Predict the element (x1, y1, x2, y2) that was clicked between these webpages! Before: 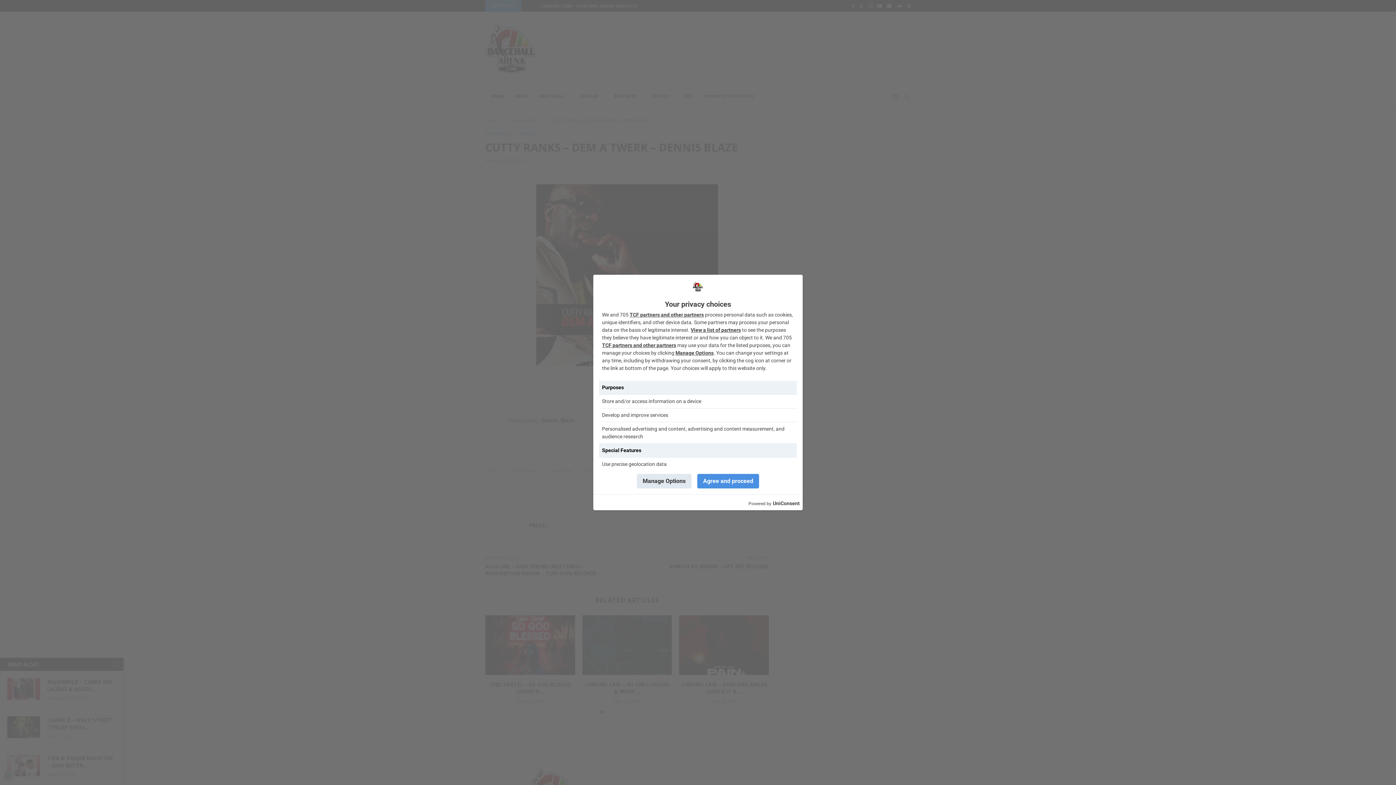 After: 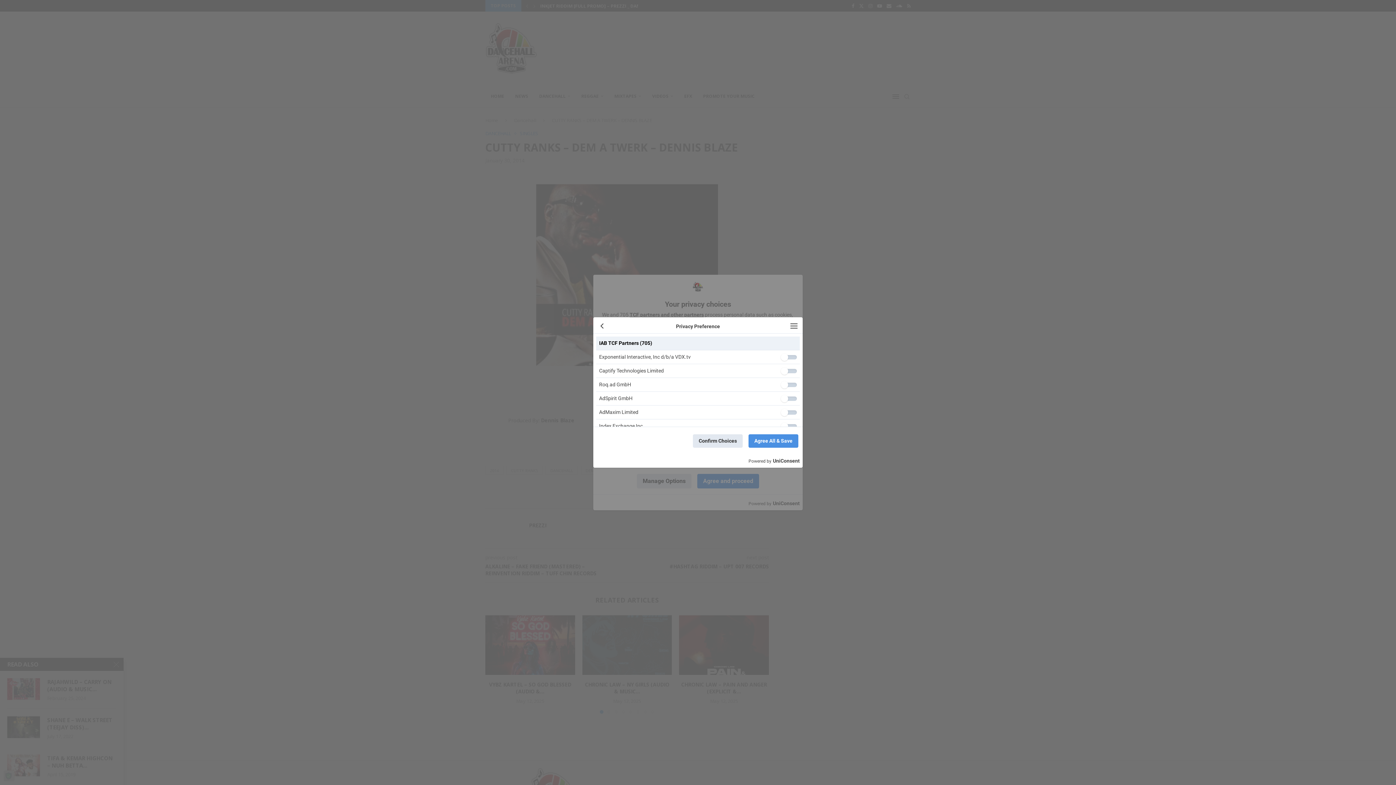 Action: bbox: (602, 342, 676, 348) label: TCF partners and other partners